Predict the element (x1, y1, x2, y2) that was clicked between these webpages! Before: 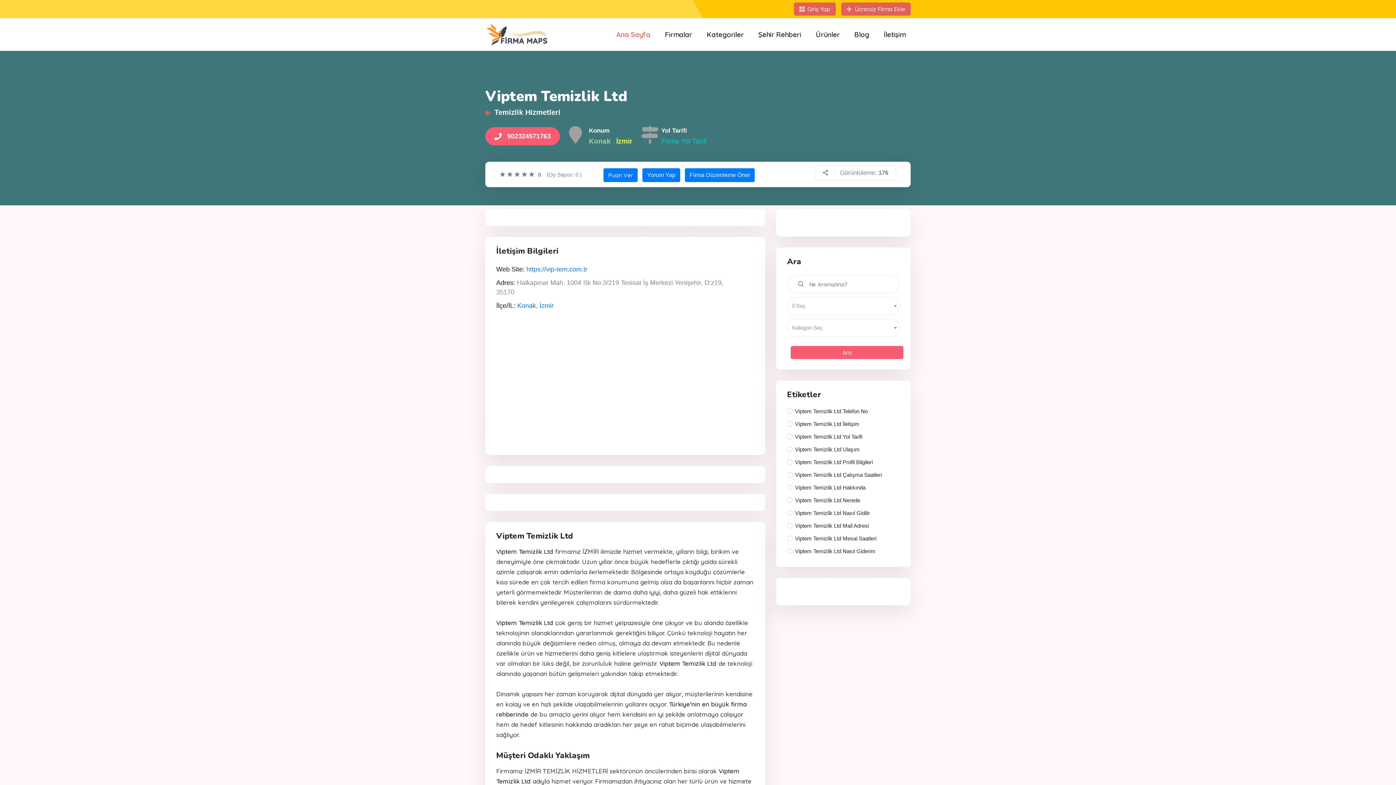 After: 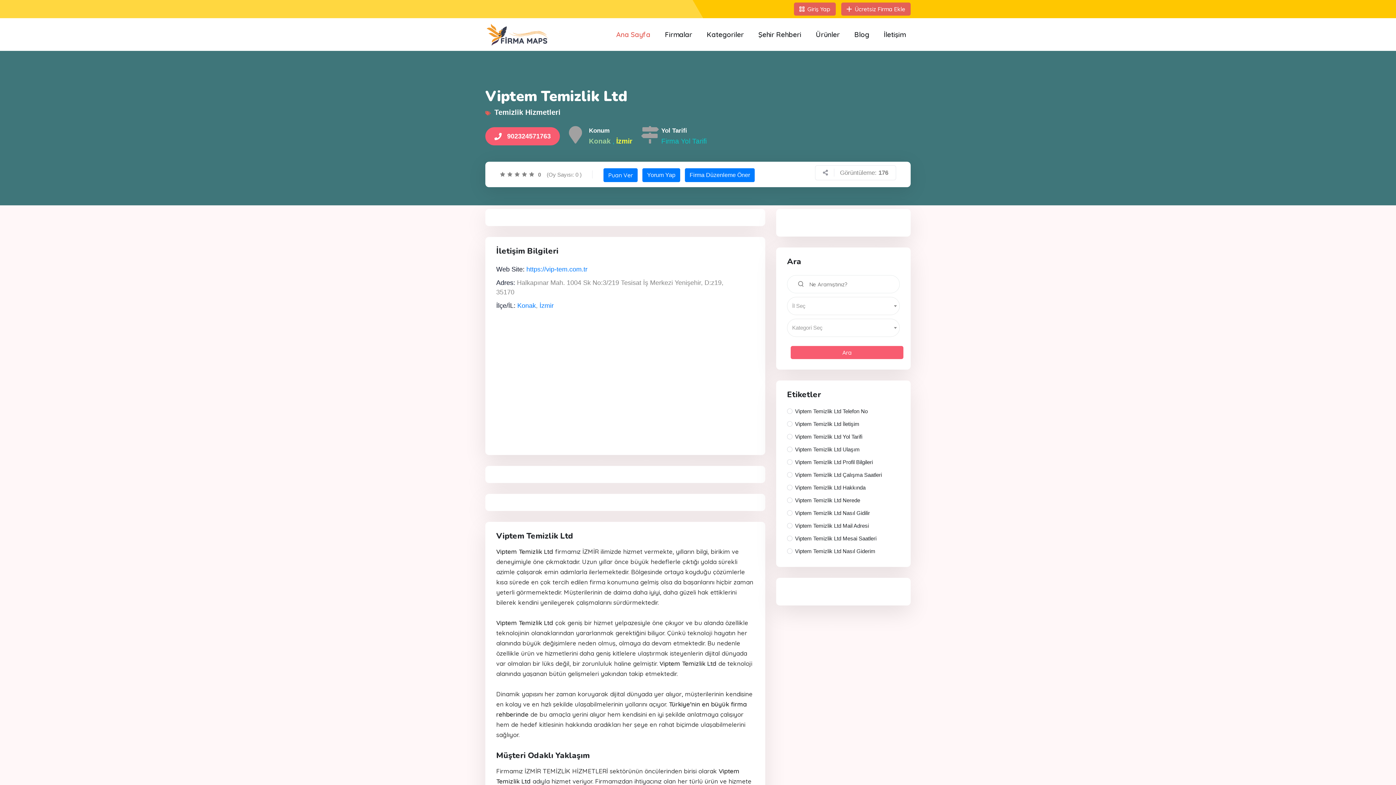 Action: bbox: (787, 534, 900, 543) label: Viptem Temizlik Ltd Mesai Saatleri